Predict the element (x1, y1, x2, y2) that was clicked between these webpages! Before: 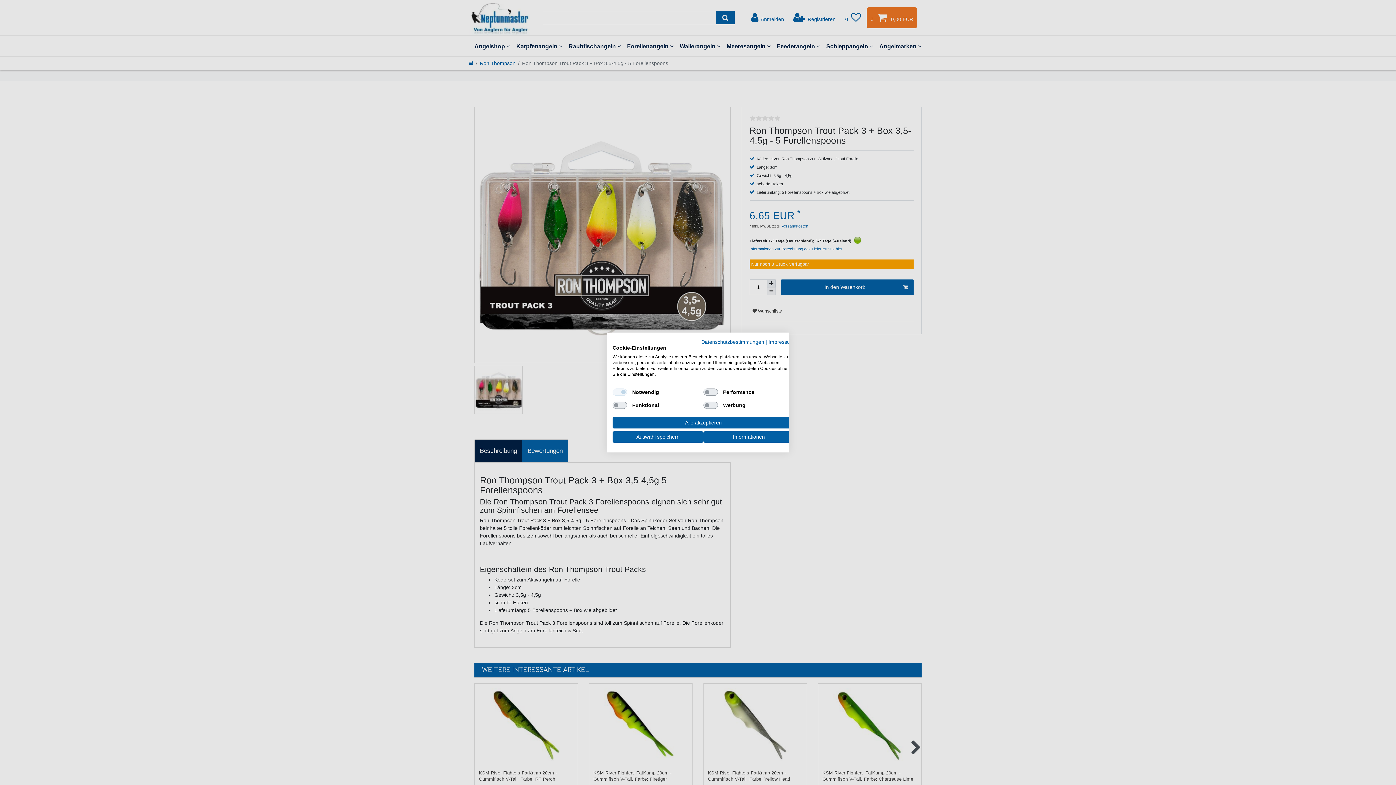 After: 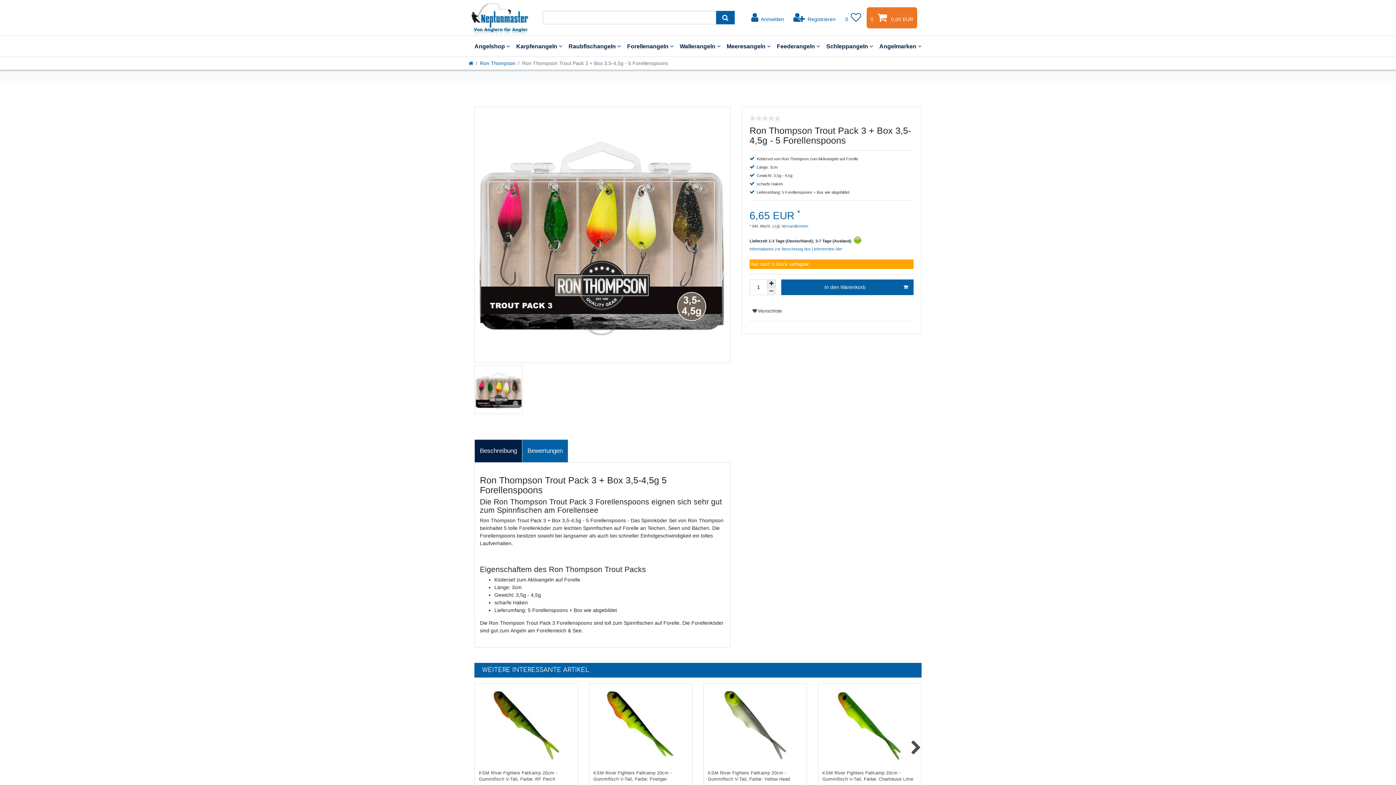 Action: label: Akzeptieren Sie alle cookies bbox: (612, 417, 794, 428)